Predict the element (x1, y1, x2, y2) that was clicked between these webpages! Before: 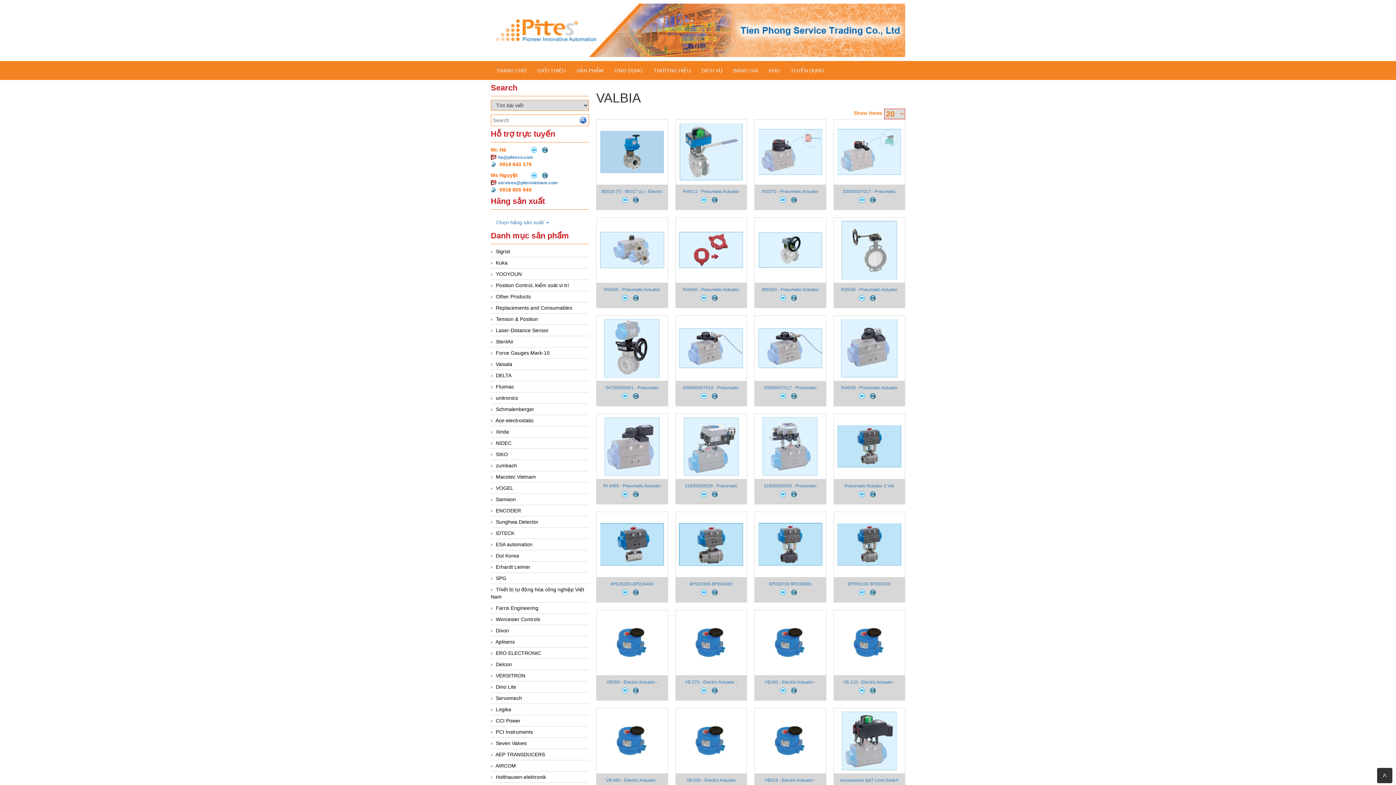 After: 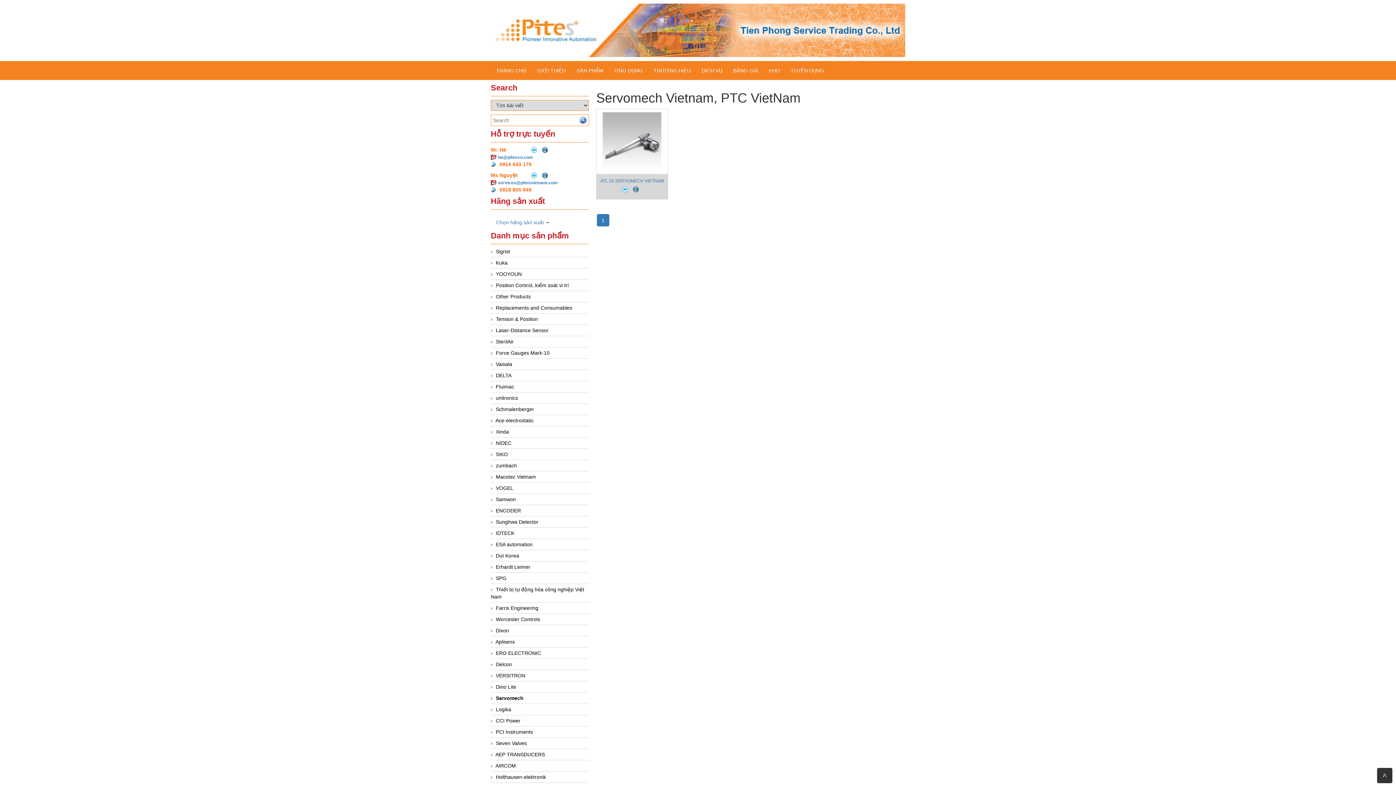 Action: label: Servomech bbox: (496, 695, 522, 701)